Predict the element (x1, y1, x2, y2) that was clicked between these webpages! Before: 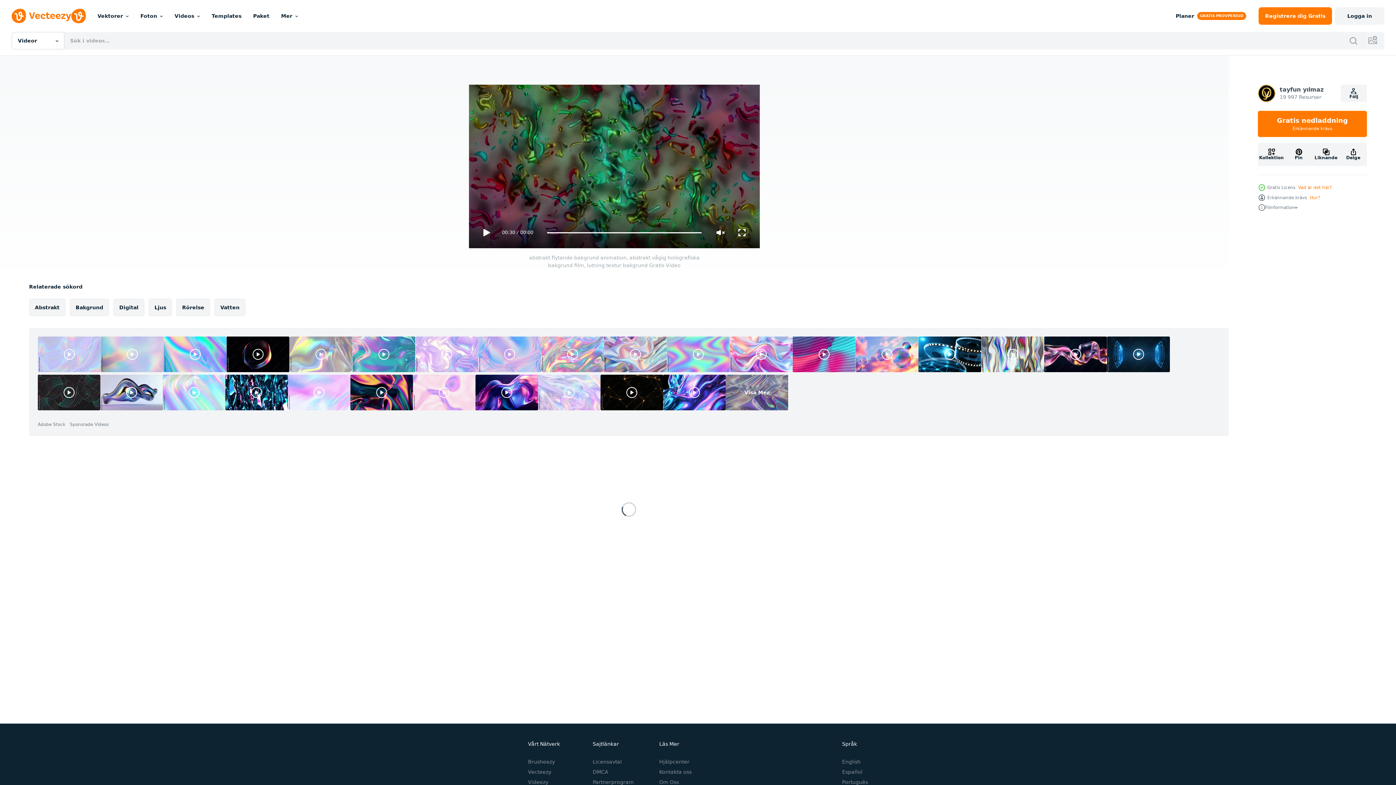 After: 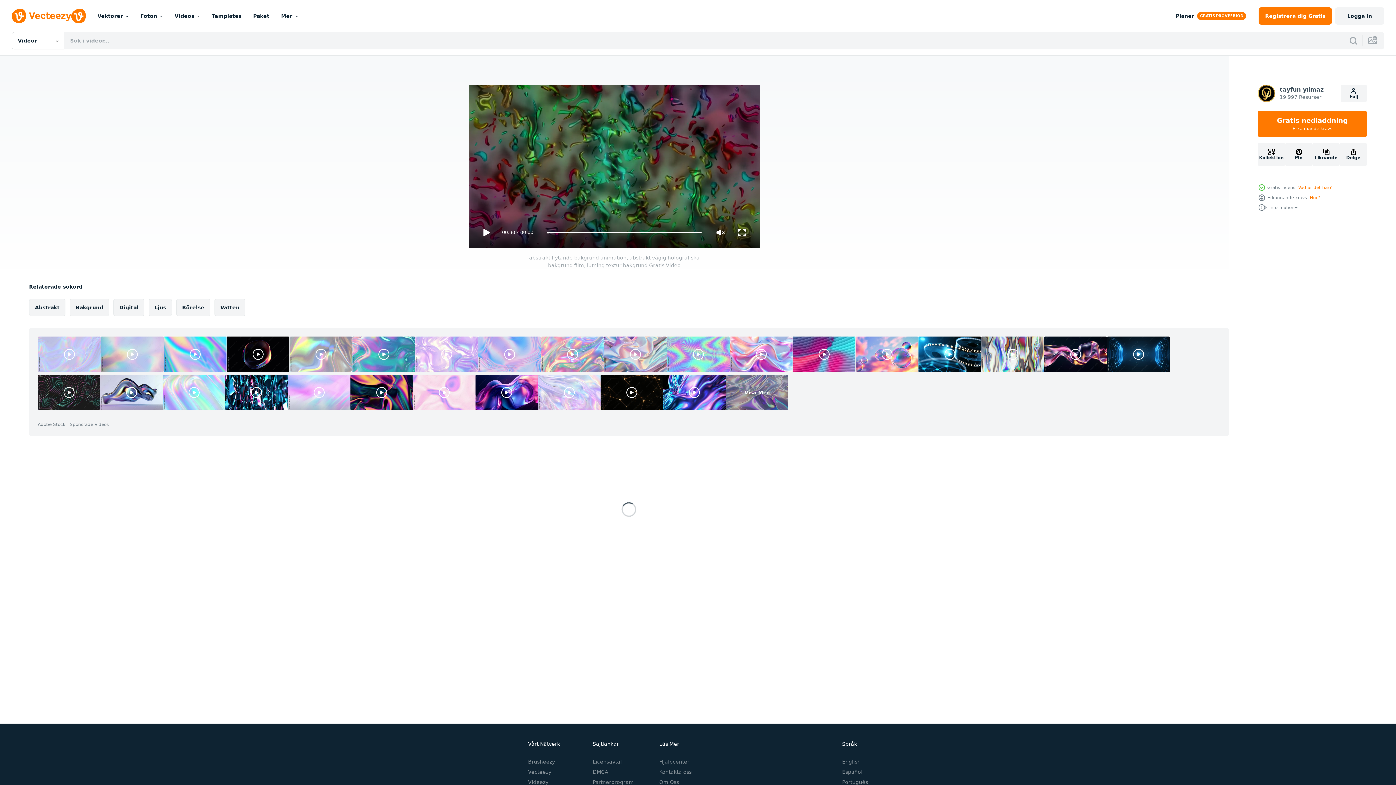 Action: bbox: (288, 374, 350, 410)